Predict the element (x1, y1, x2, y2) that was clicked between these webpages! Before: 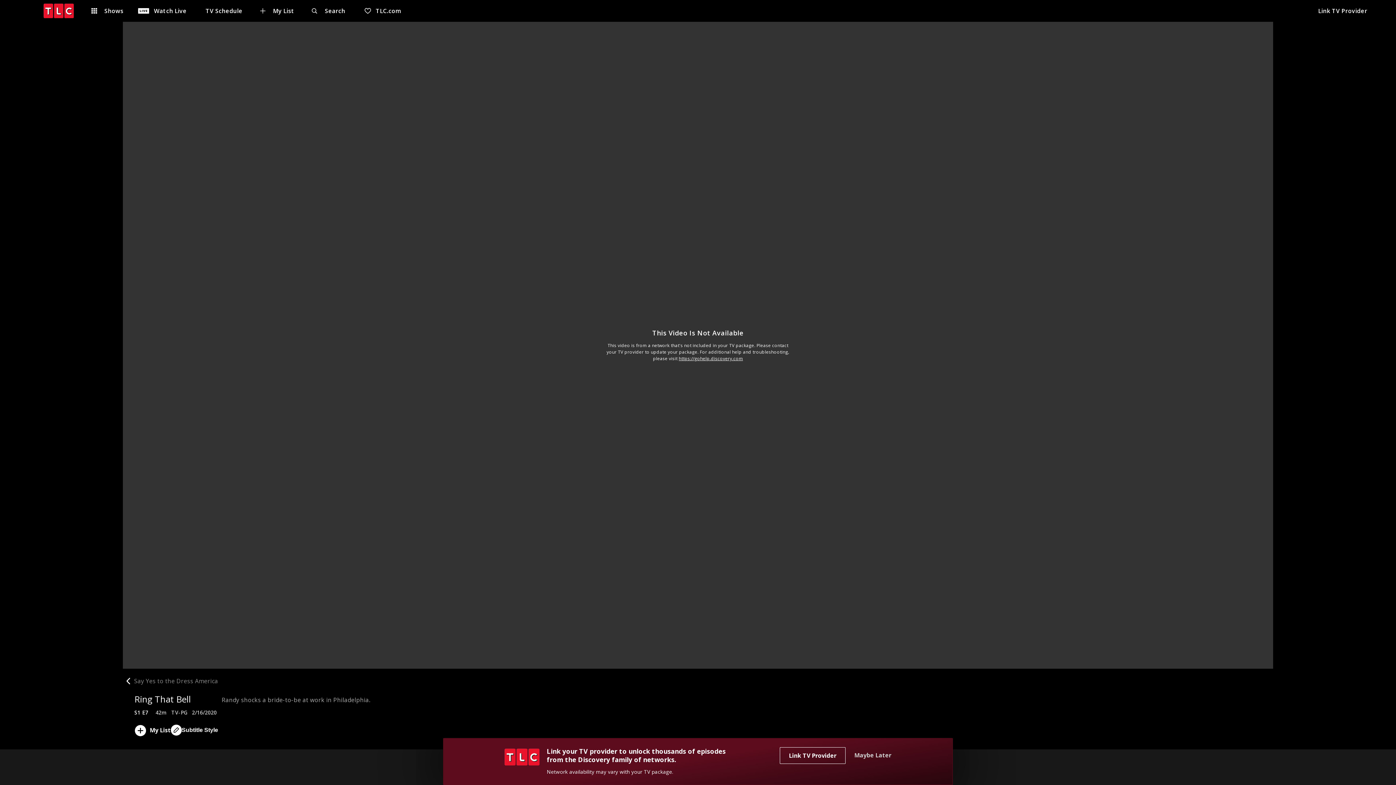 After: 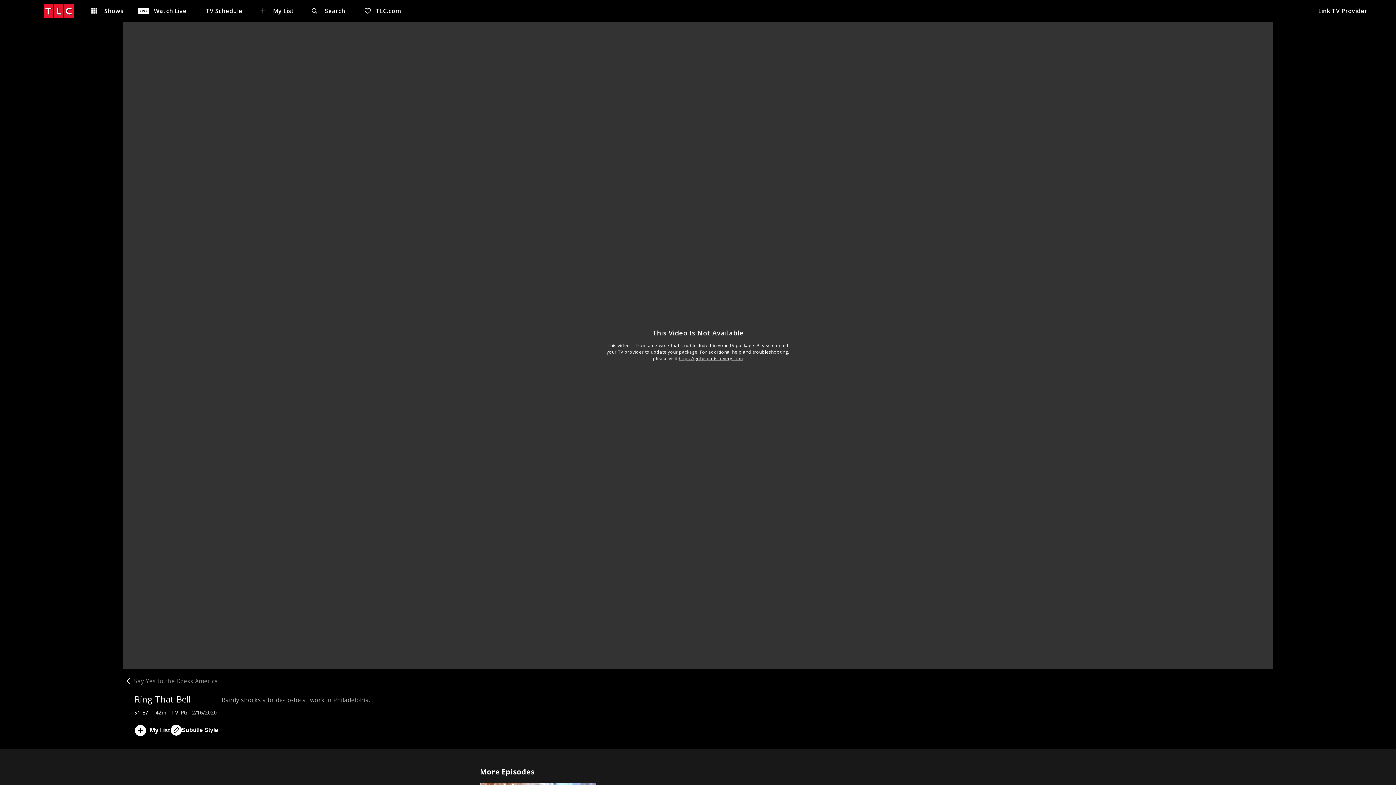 Action: label: Maybe Later bbox: (837, 747, 874, 764)